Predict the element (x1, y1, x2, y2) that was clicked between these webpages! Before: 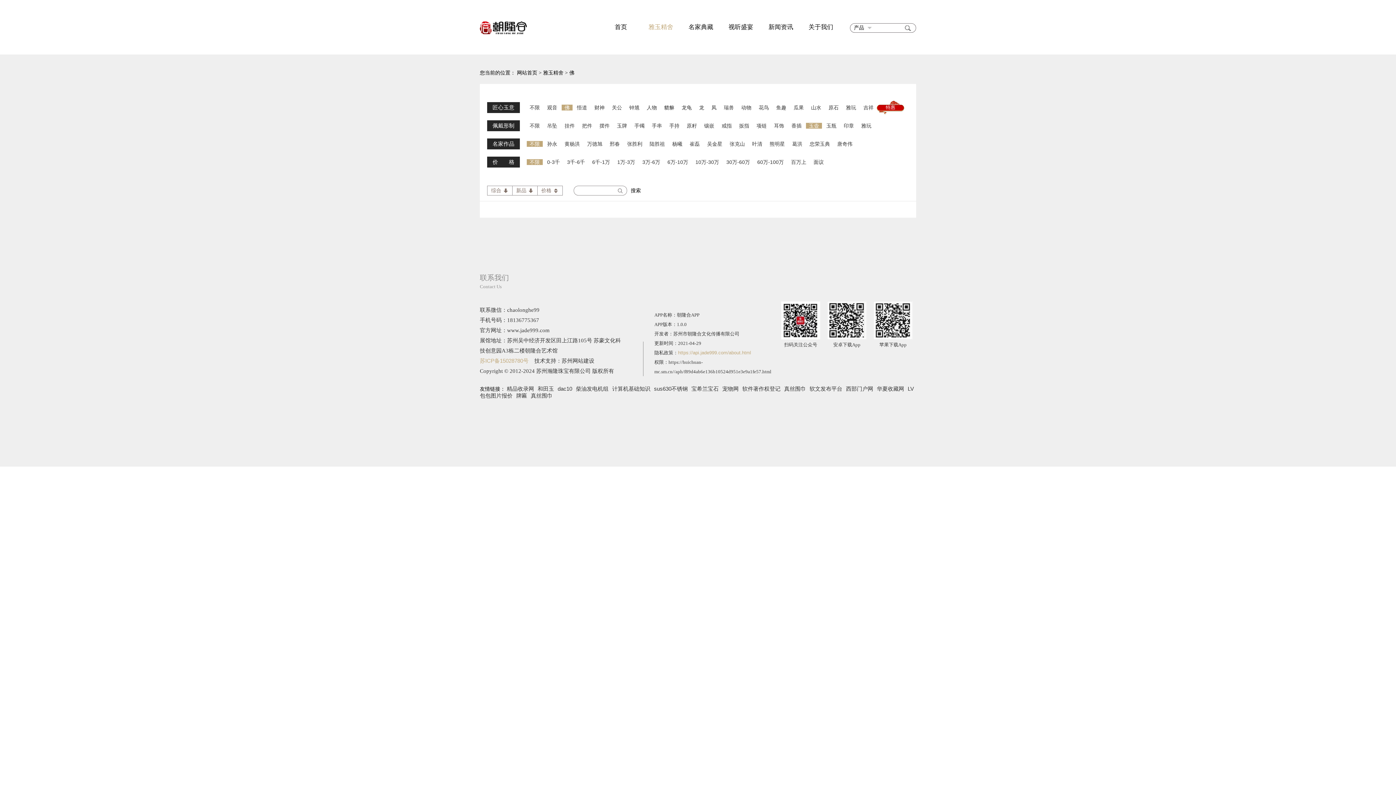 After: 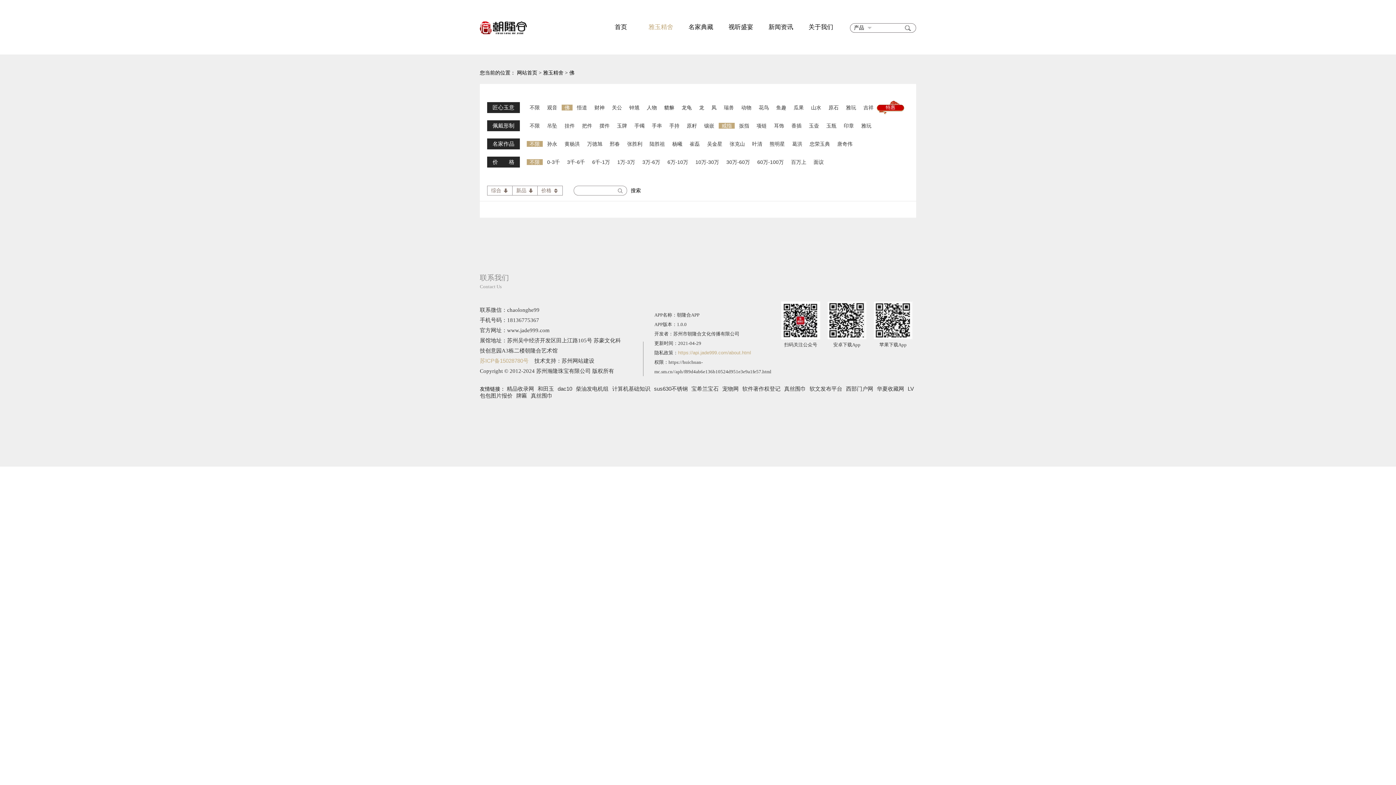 Action: bbox: (718, 122, 734, 128) label: 戒指